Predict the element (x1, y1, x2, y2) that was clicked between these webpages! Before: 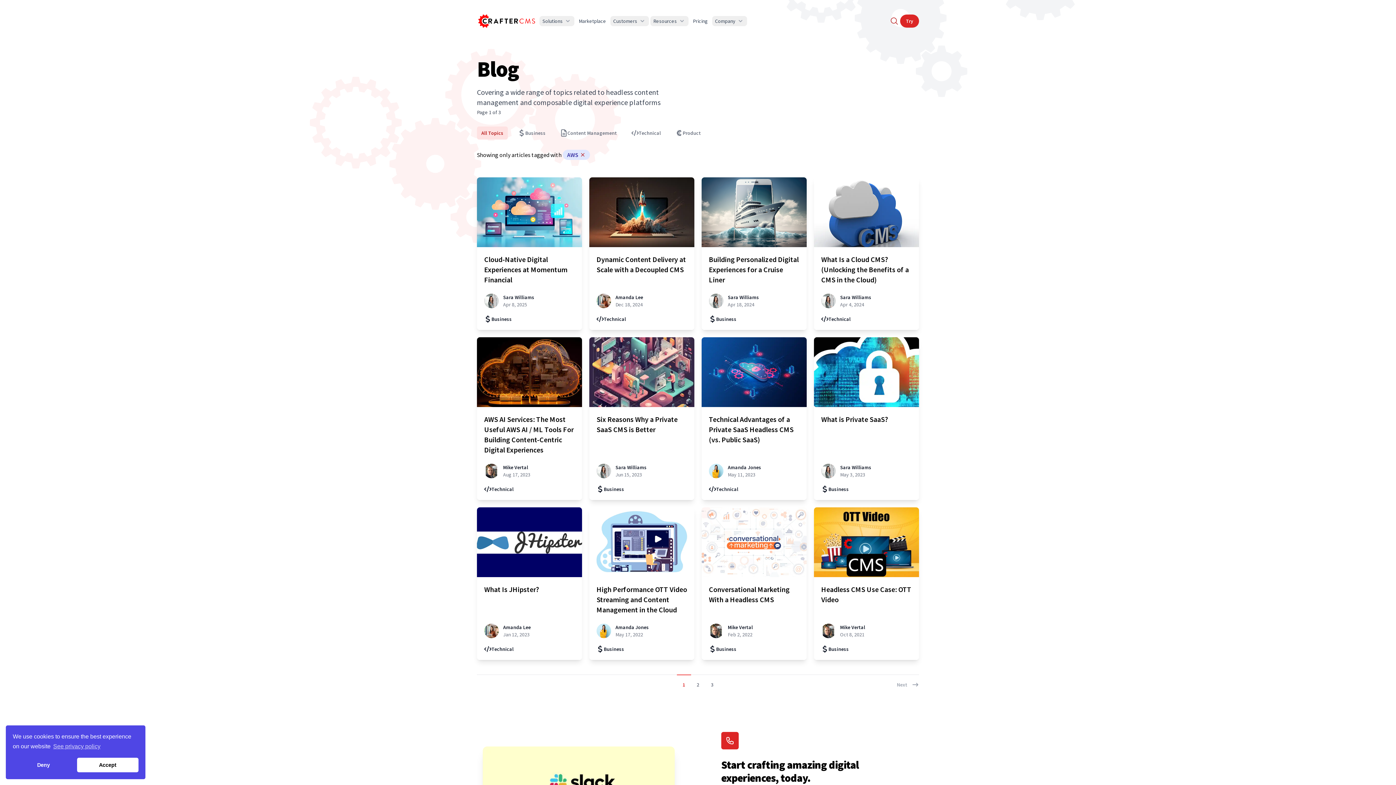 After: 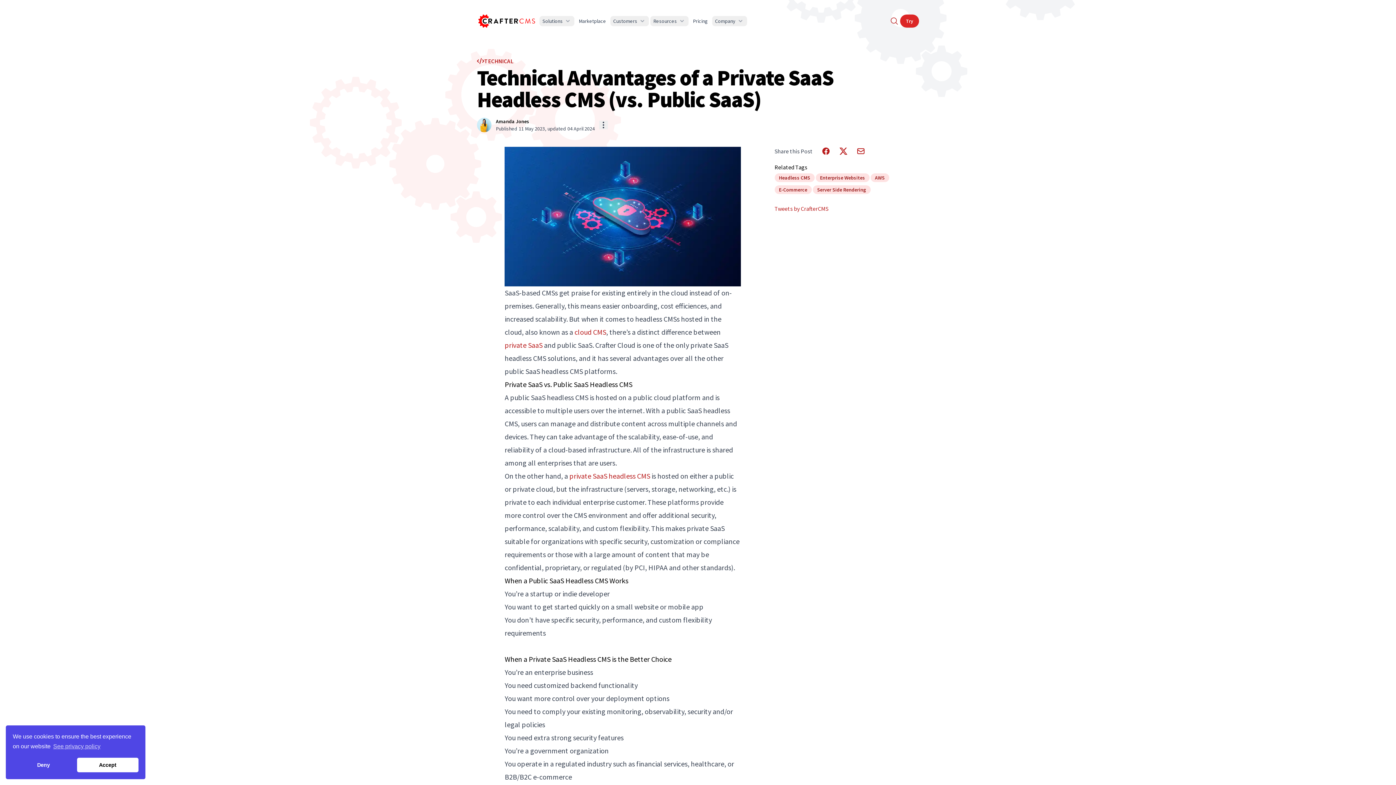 Action: bbox: (701, 337, 806, 500) label: Technical Advantages of a Private SaaS Headless CMS (vs. Public SaaS)

Amanda Jones

May 11, 2023
Technical